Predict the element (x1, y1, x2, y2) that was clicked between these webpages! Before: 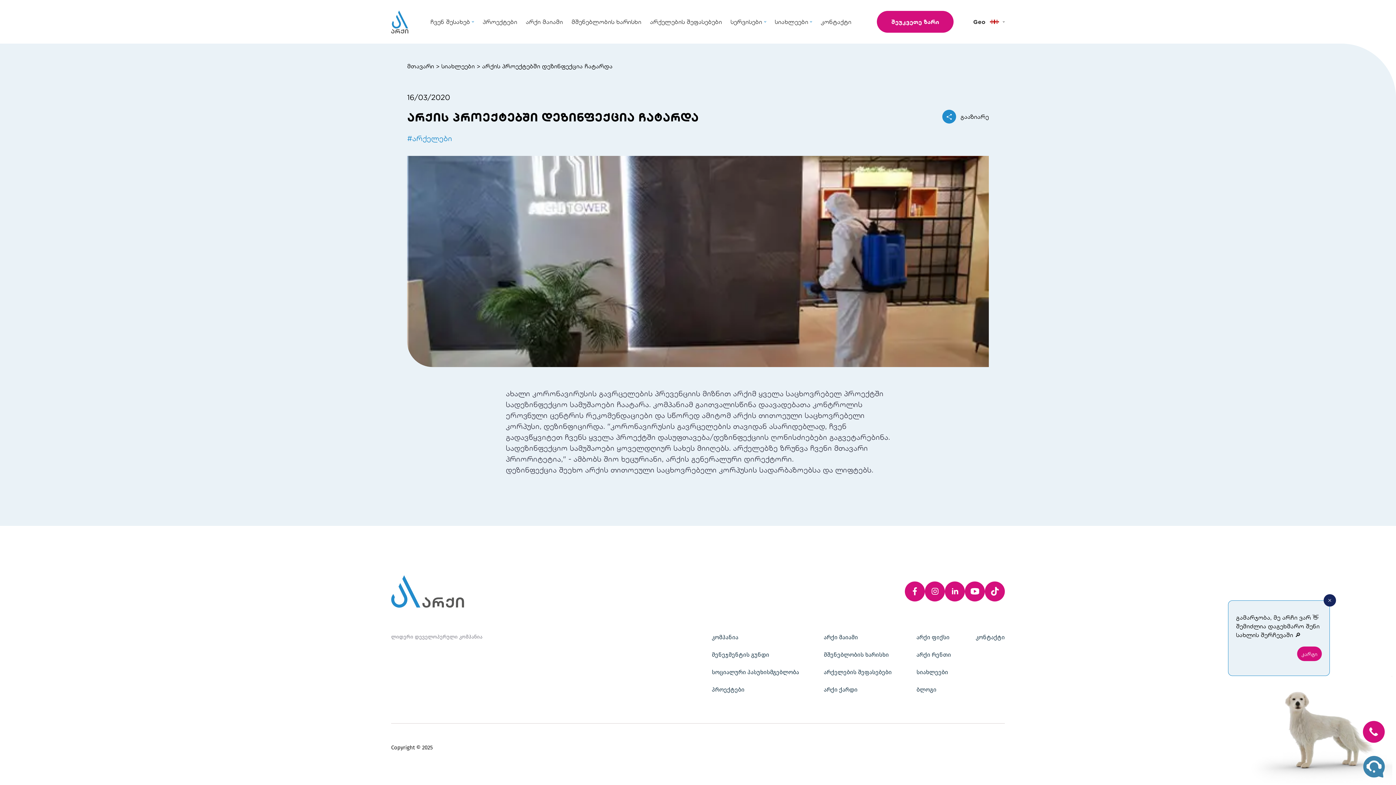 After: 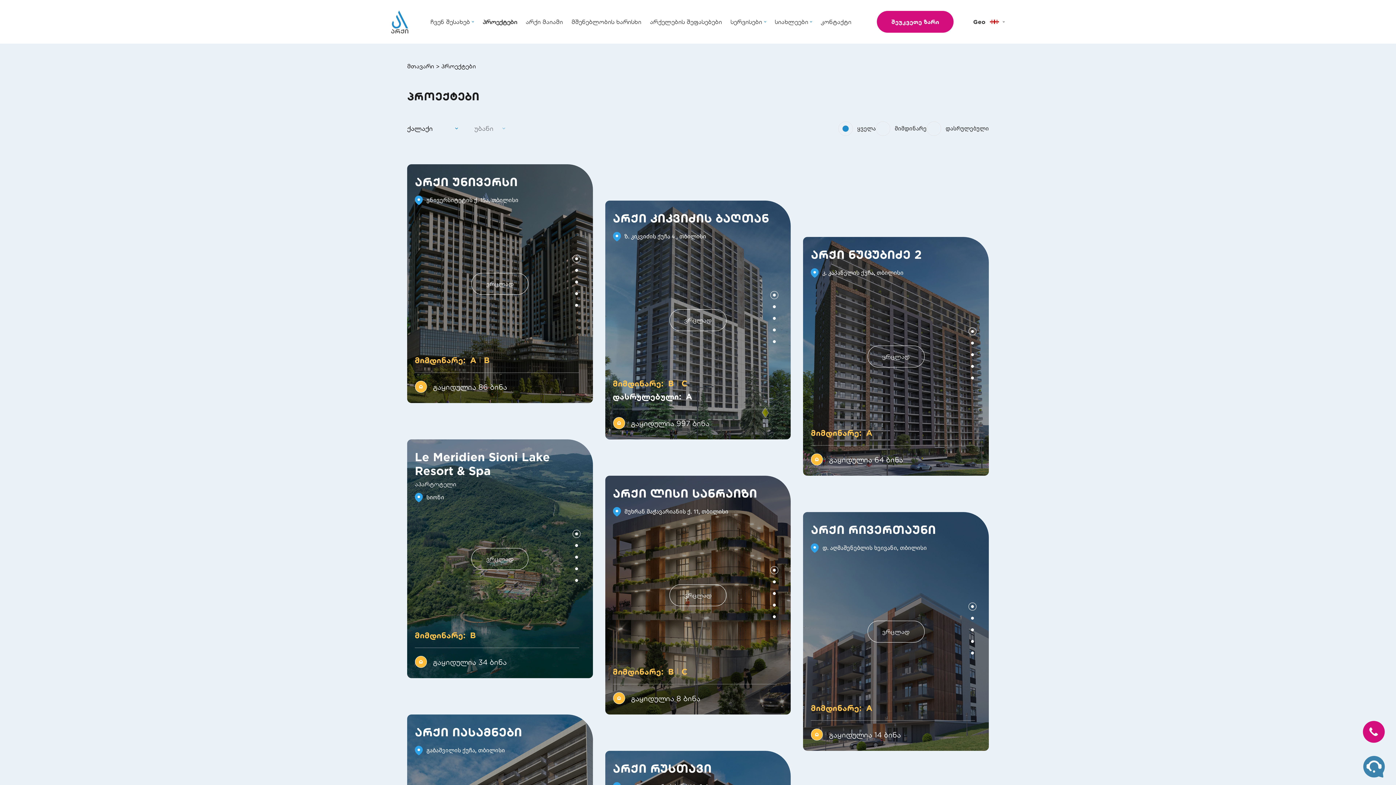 Action: bbox: (482, 18, 517, 25) label: პროექტები